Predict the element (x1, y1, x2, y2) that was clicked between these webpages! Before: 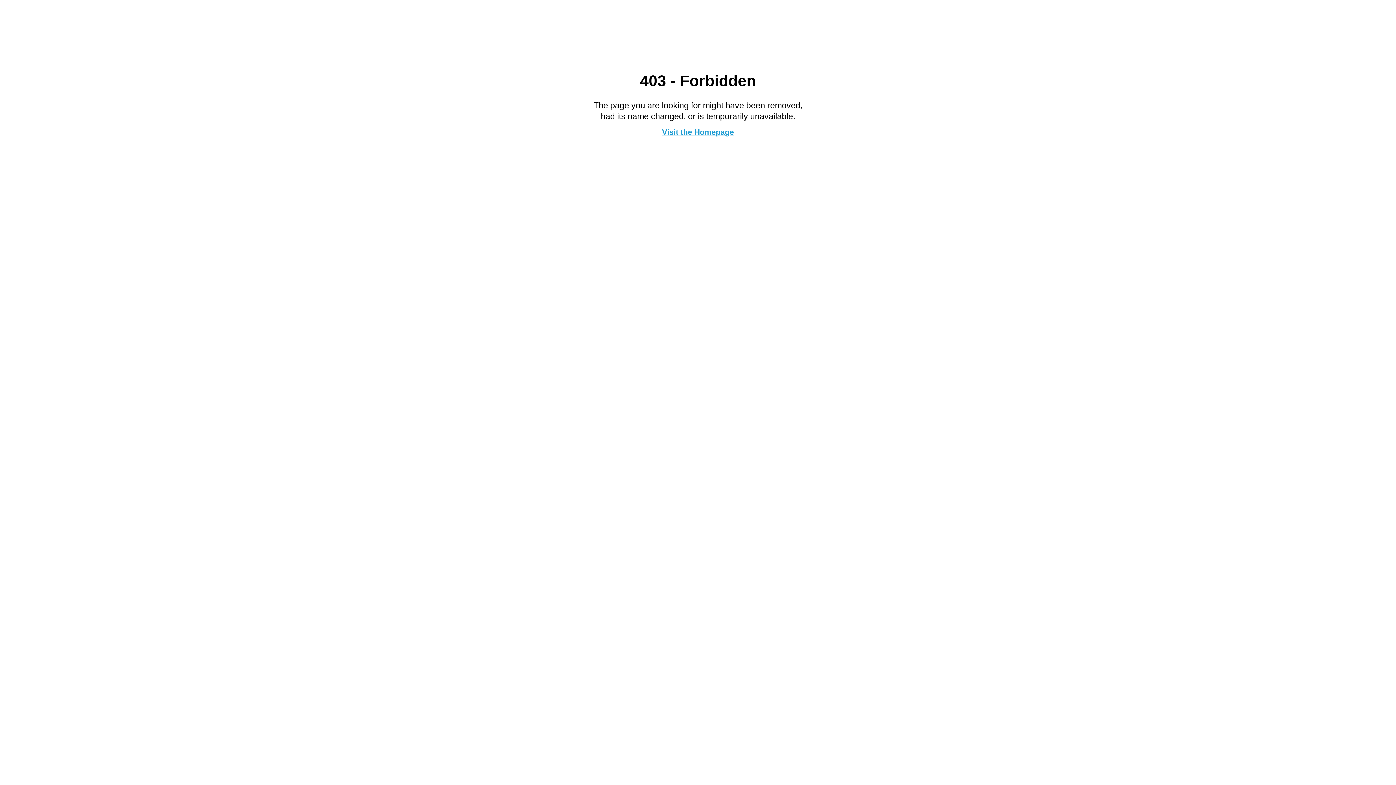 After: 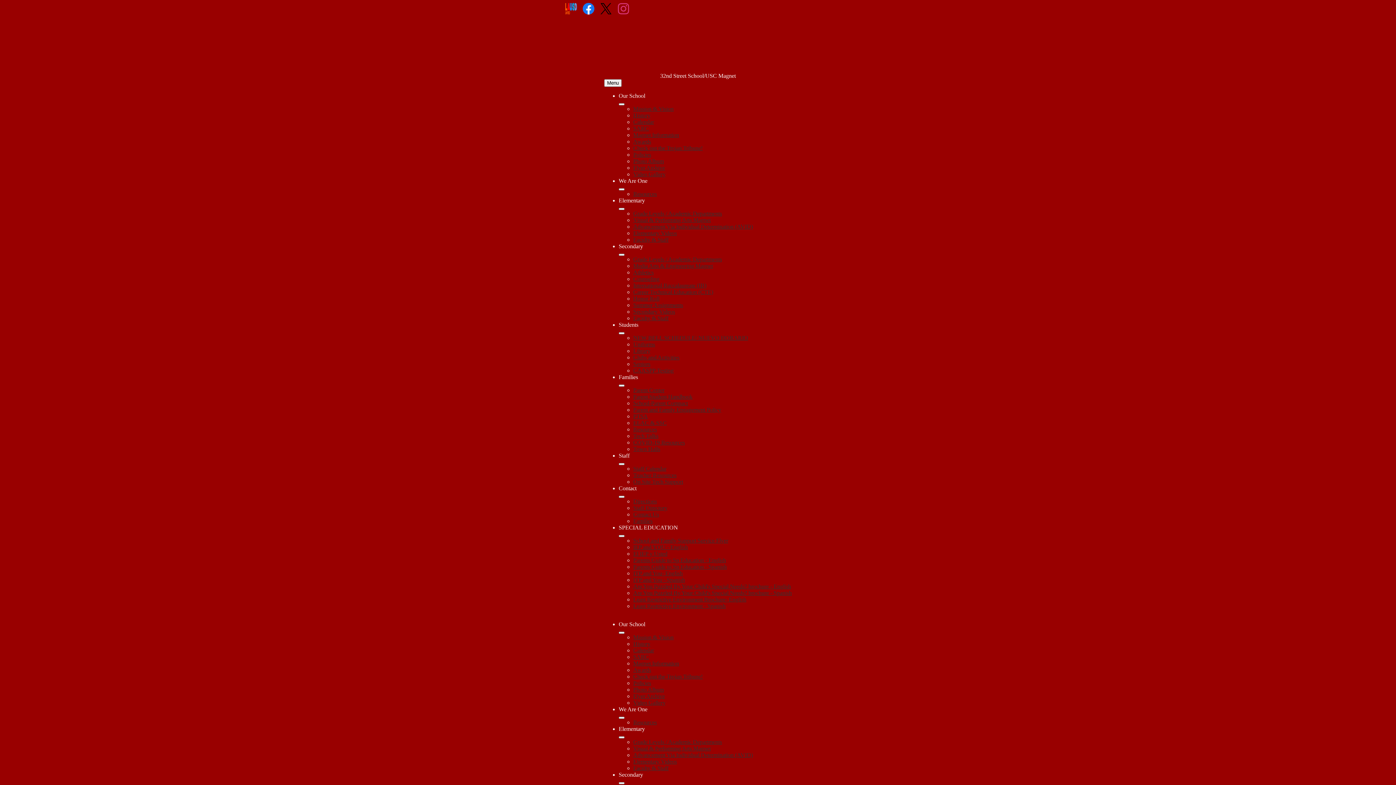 Action: label: Visit the Homepage bbox: (662, 127, 734, 136)